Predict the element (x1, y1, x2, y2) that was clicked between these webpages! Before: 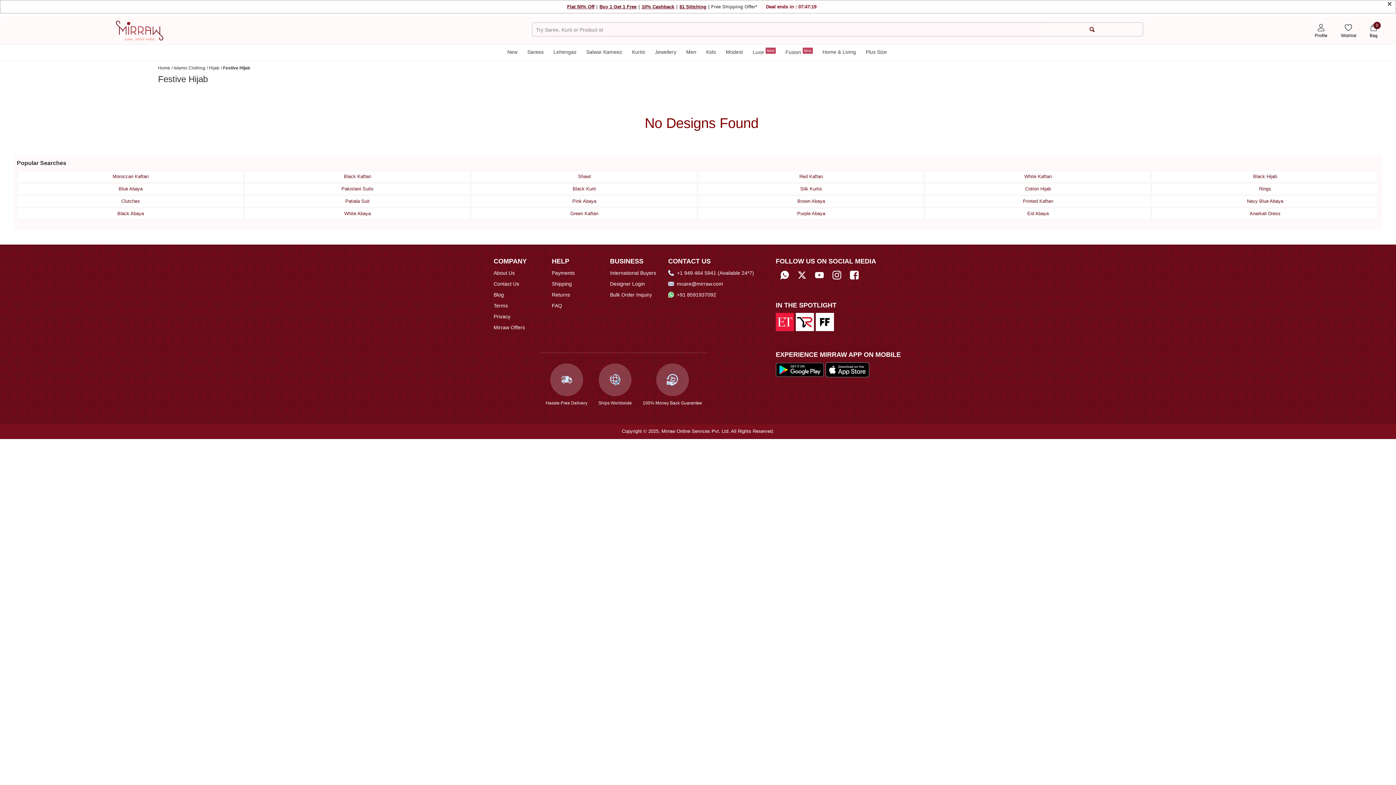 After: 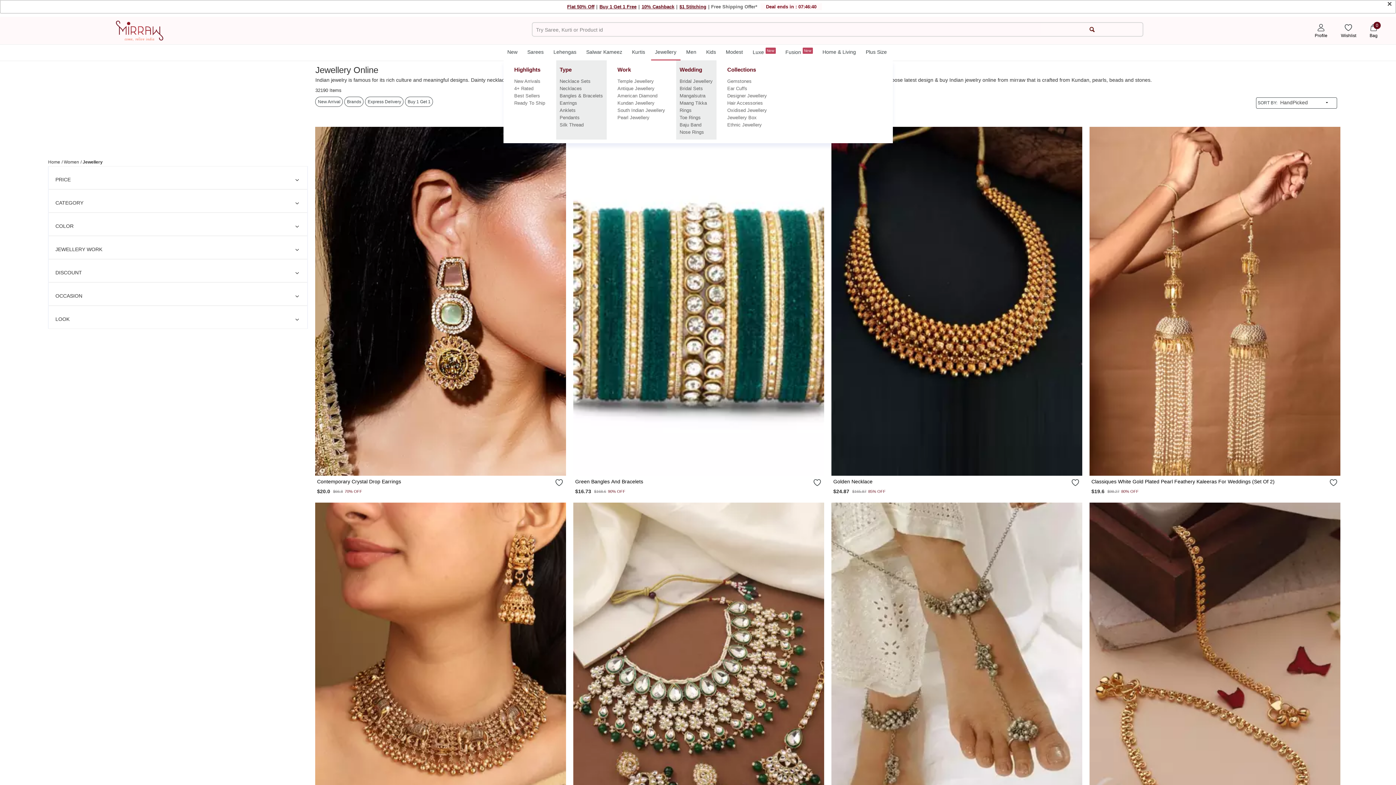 Action: label: Jewellery bbox: (651, 44, 680, 60)